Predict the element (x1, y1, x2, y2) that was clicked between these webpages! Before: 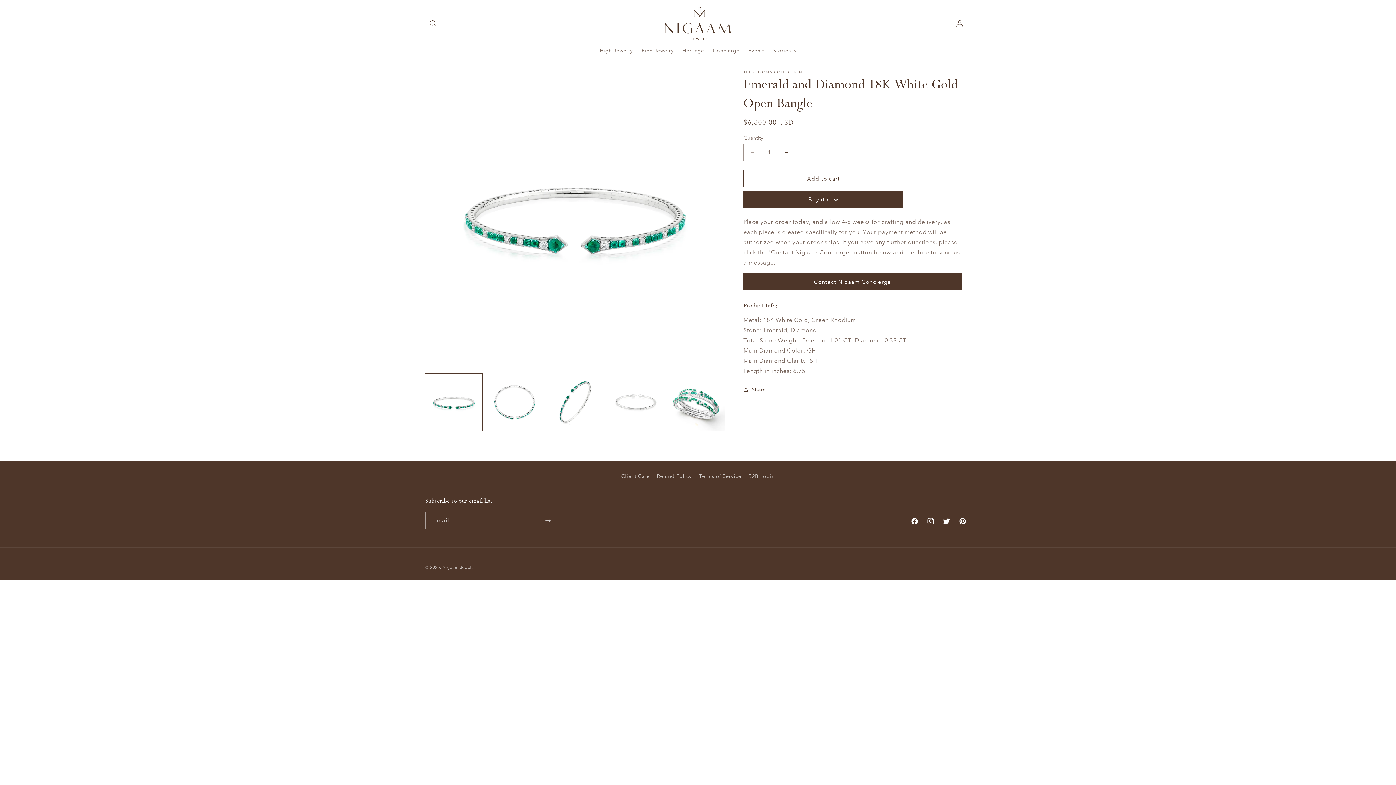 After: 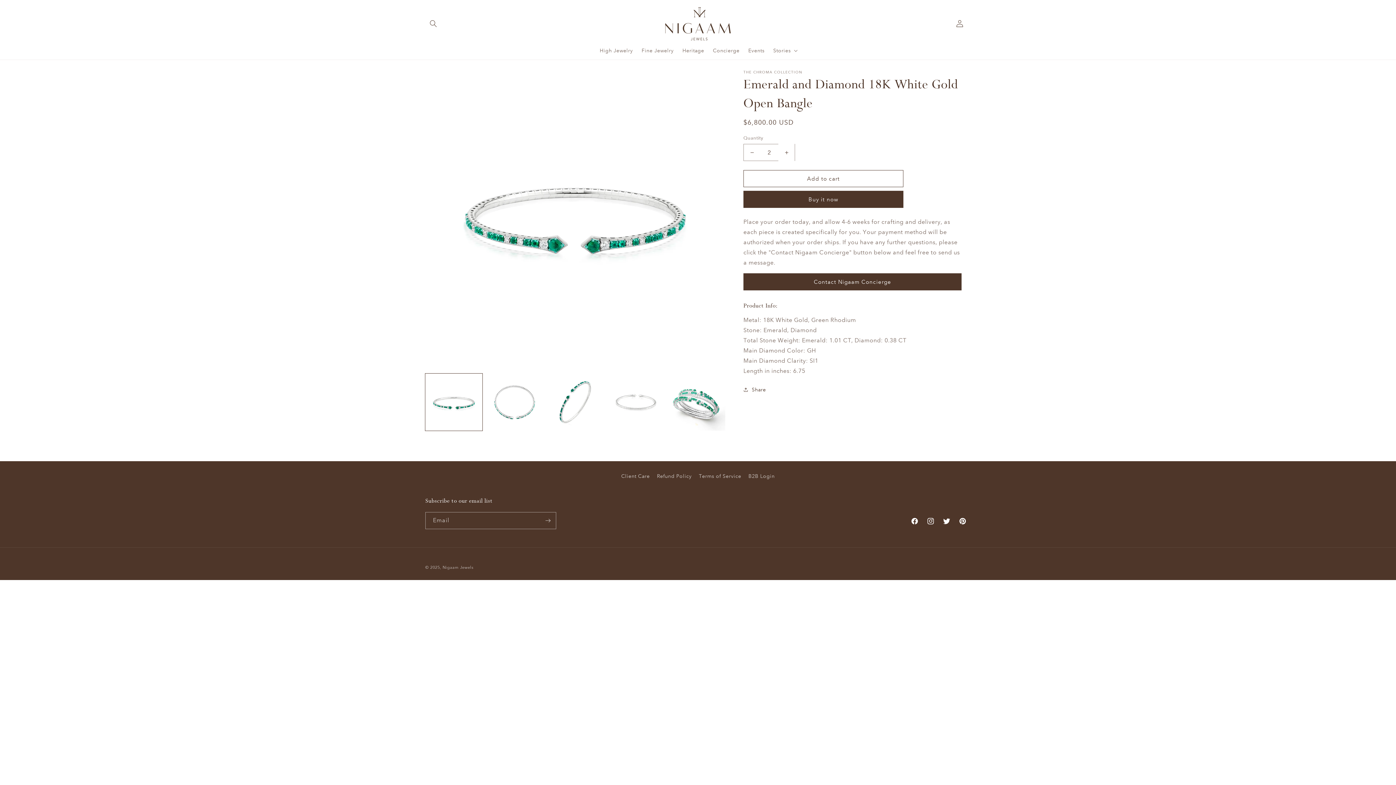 Action: label: Increase quantity for Emerald and Diamond 18K White Gold Open Bangle bbox: (778, 144, 794, 161)